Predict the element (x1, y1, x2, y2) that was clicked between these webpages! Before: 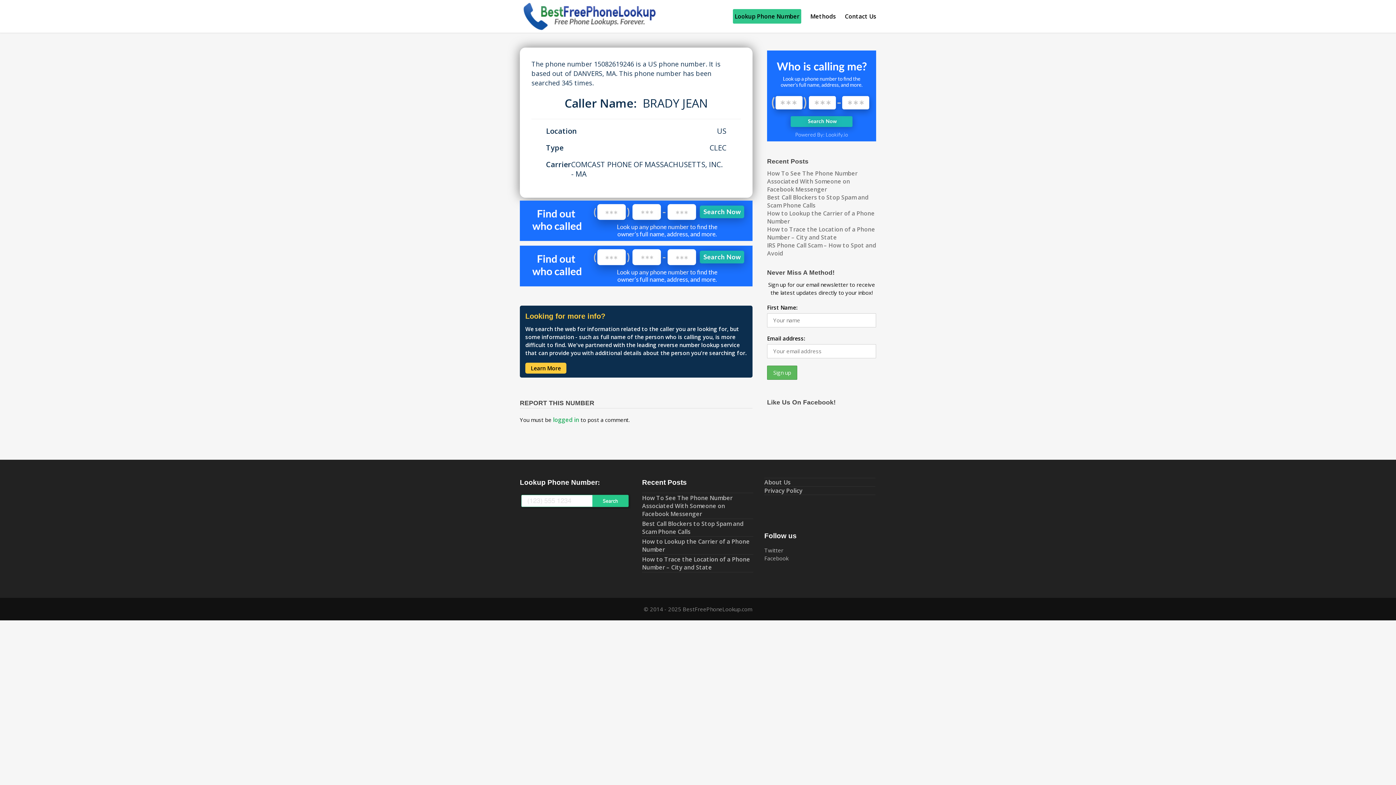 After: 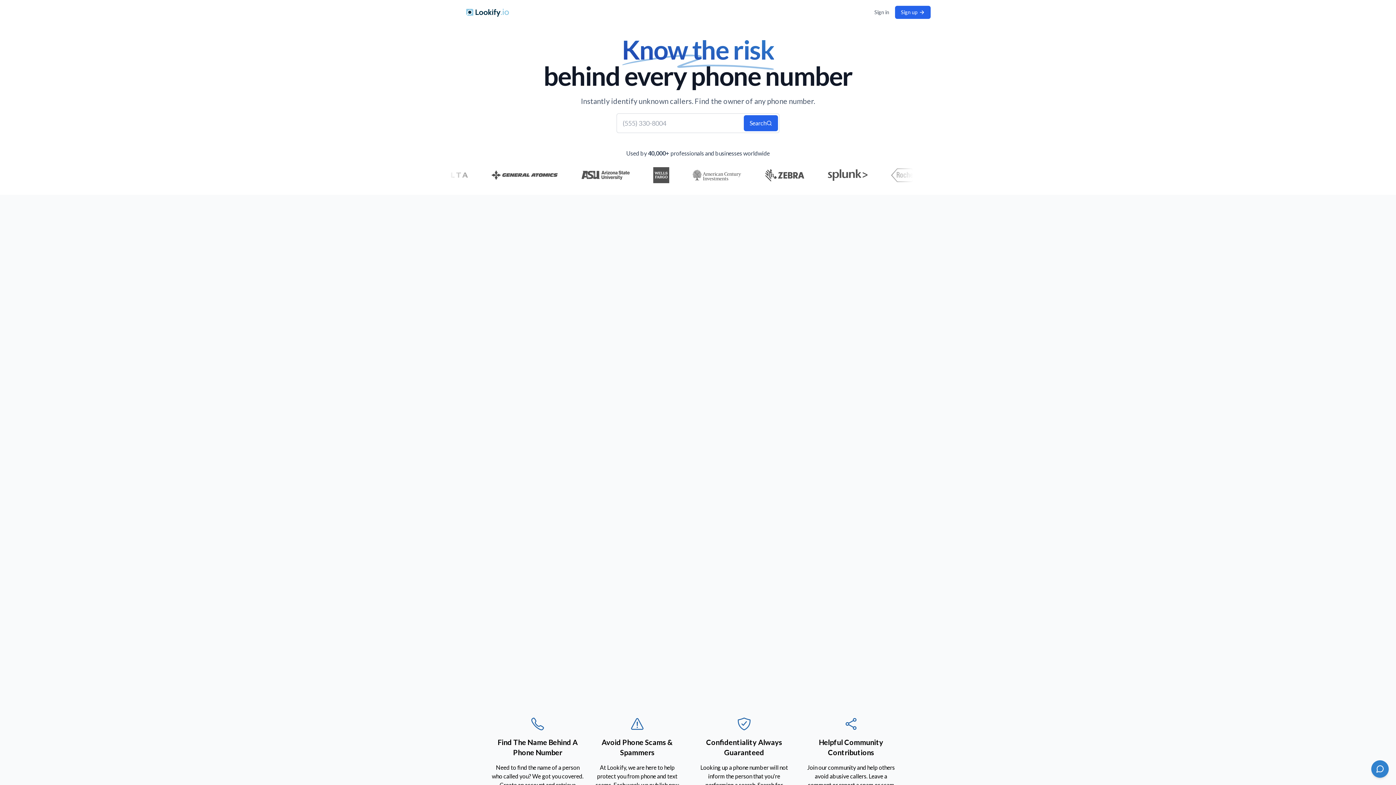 Action: bbox: (767, 135, 876, 142)